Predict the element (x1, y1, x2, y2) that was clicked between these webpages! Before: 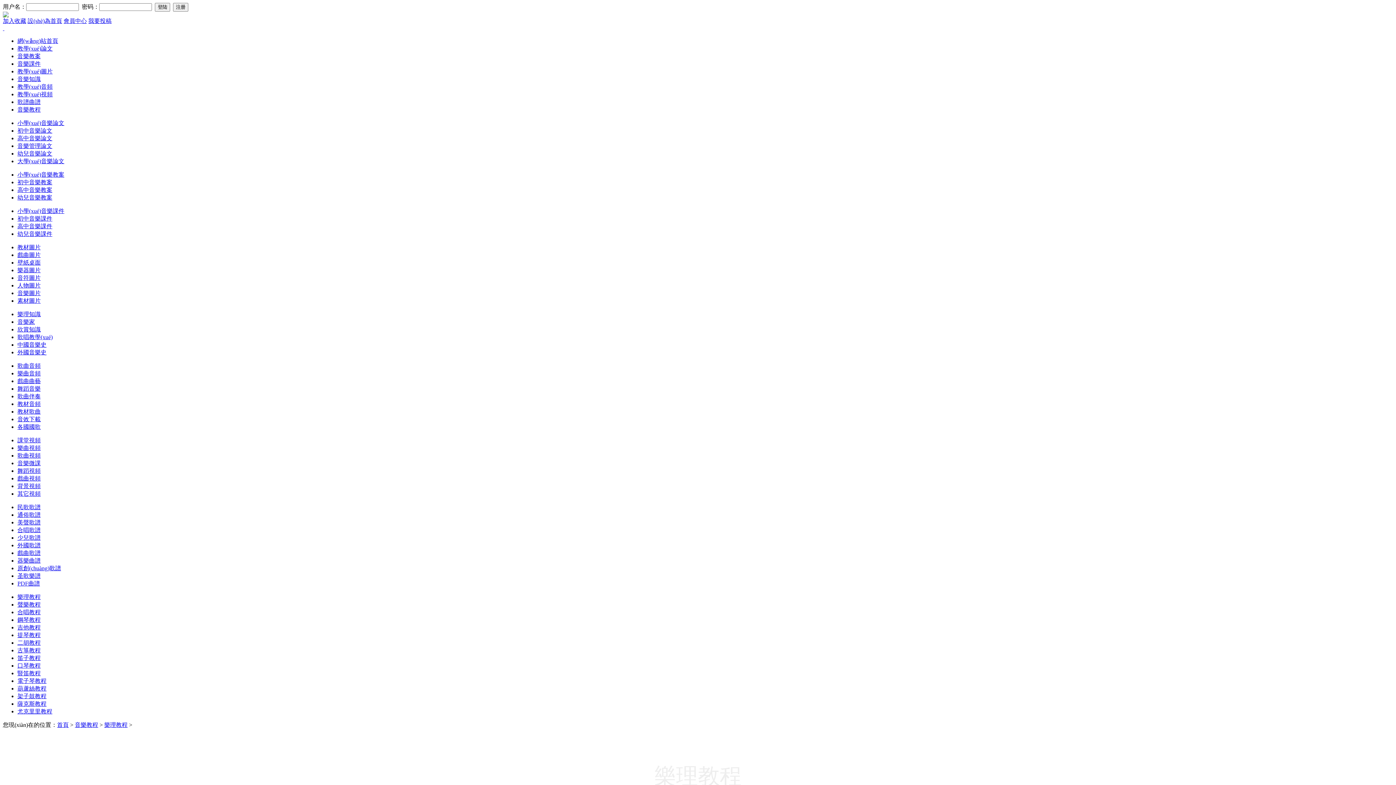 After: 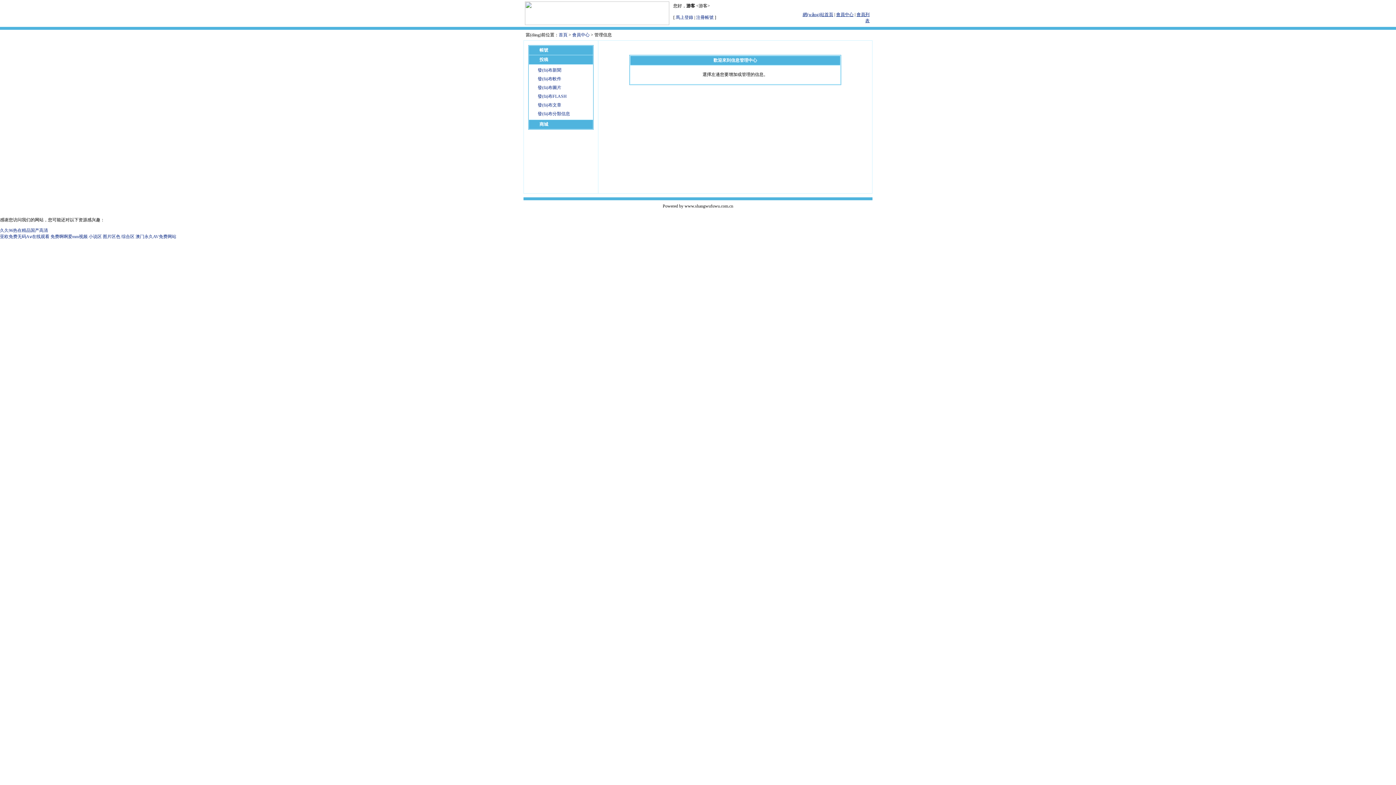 Action: bbox: (88, 17, 111, 24) label: 我要投稿